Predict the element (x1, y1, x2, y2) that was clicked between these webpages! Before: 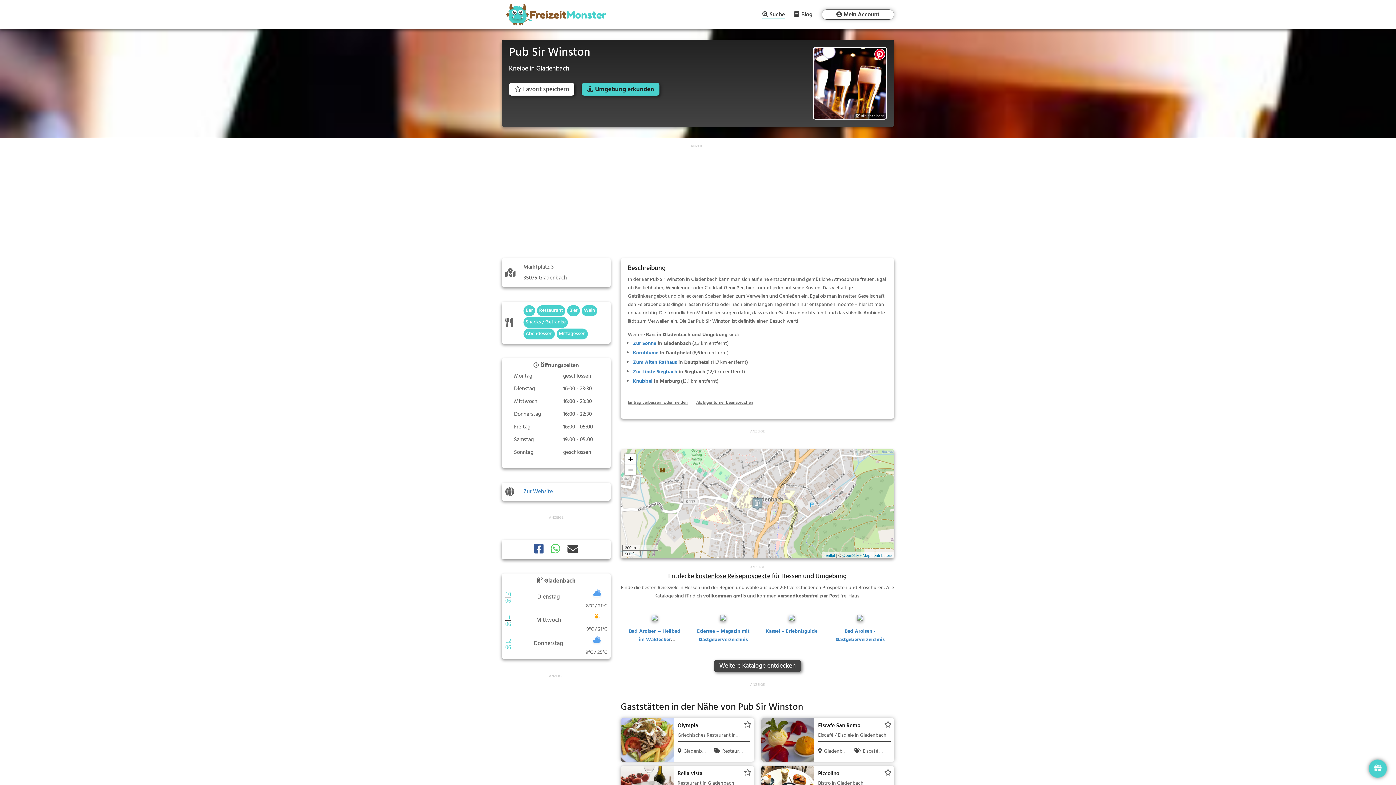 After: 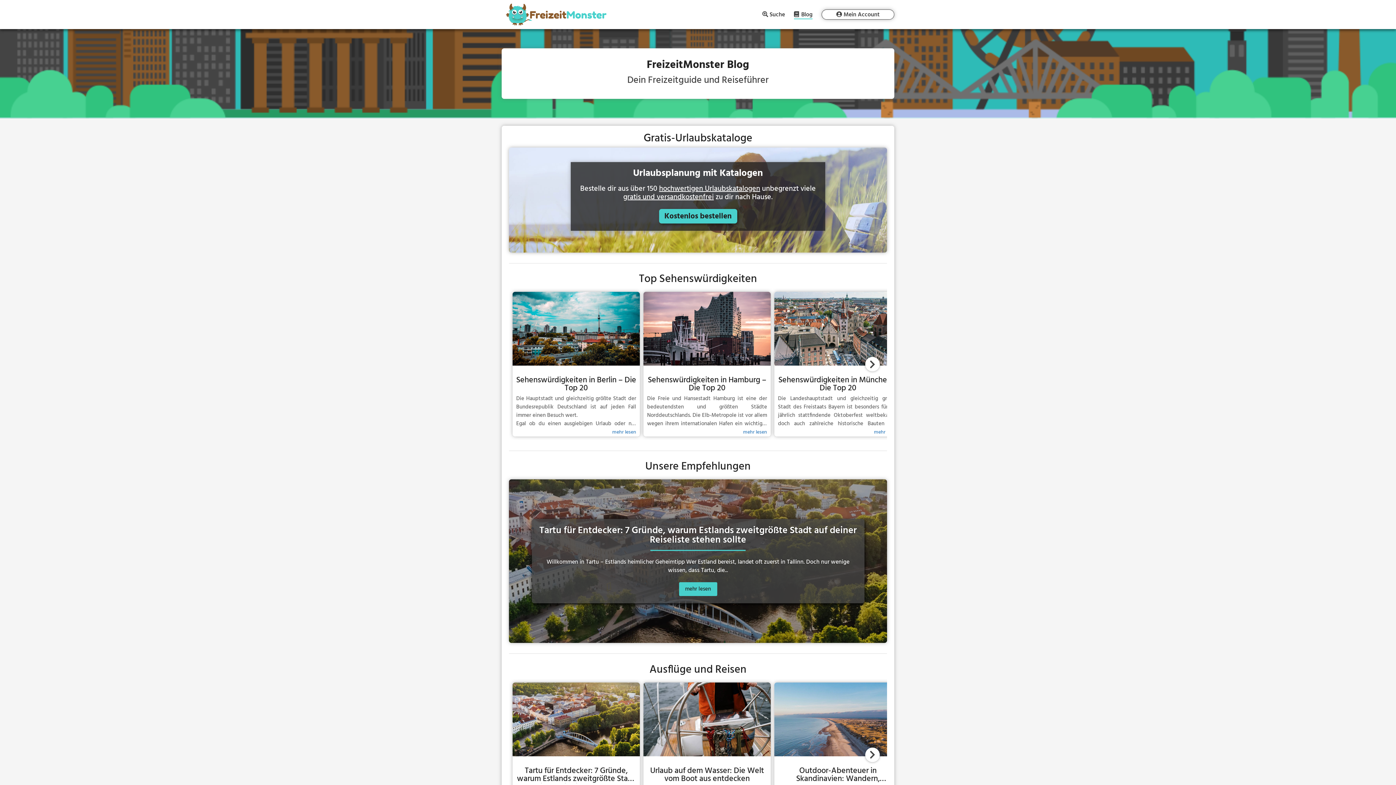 Action: bbox: (794, 11, 812, 17) label: Blog